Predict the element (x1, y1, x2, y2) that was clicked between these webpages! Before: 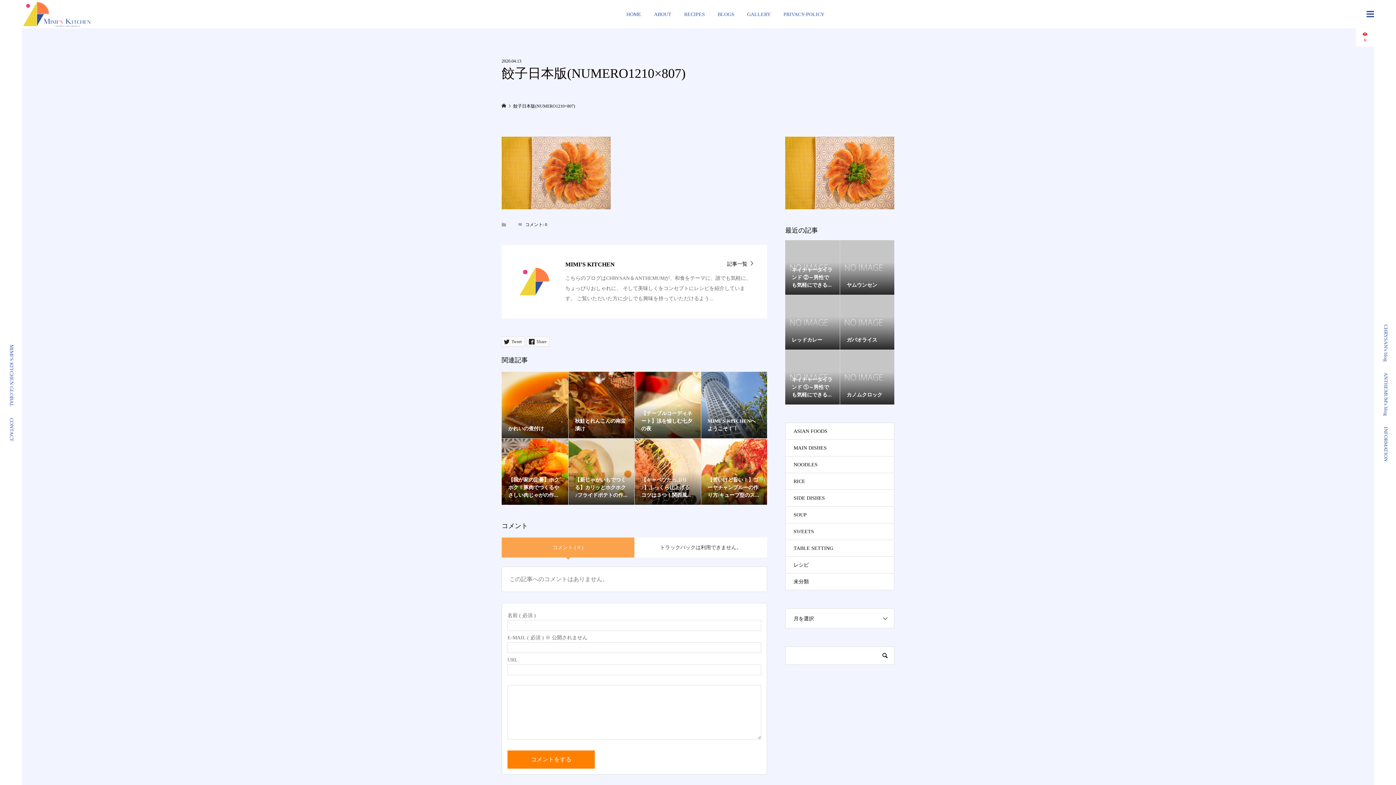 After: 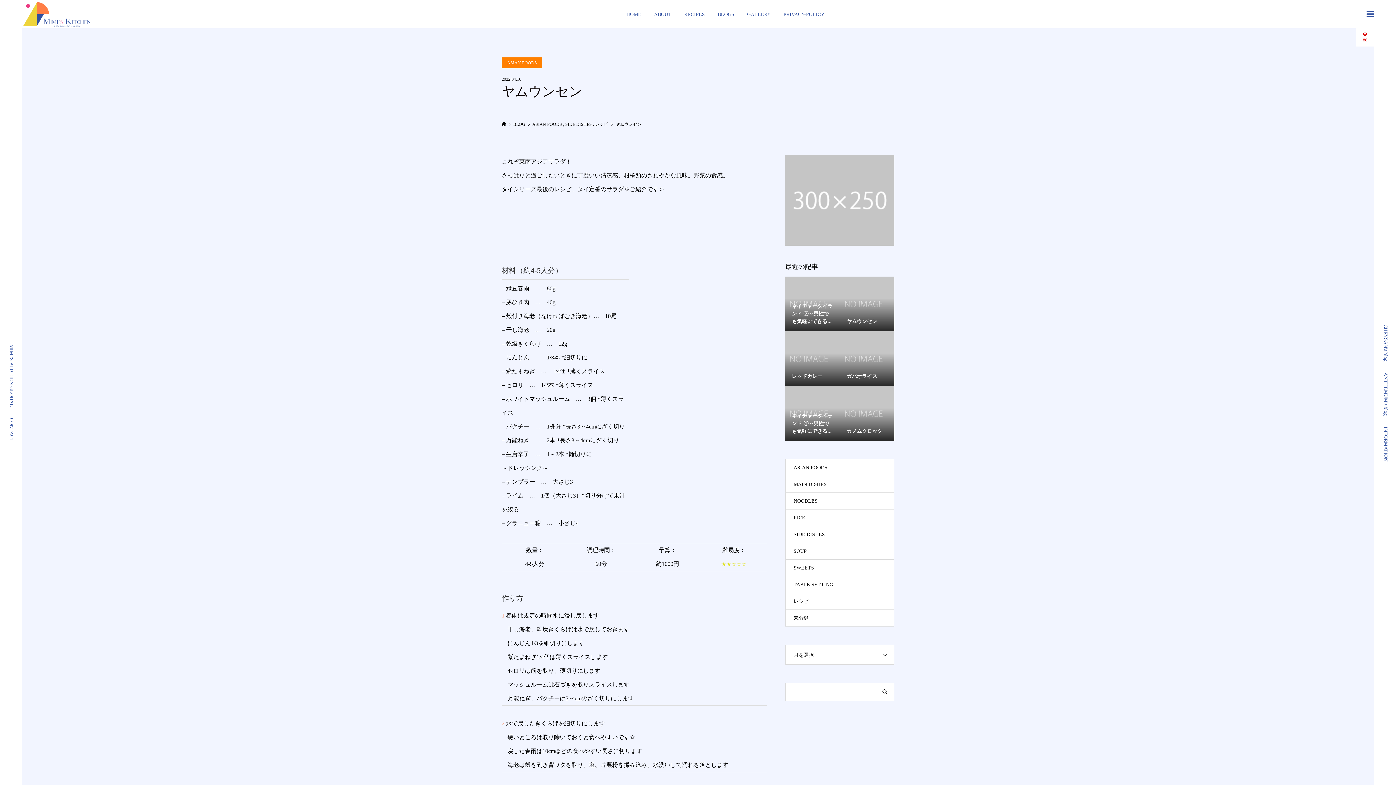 Action: bbox: (840, 240, 894, 294) label: ヤムウンセン